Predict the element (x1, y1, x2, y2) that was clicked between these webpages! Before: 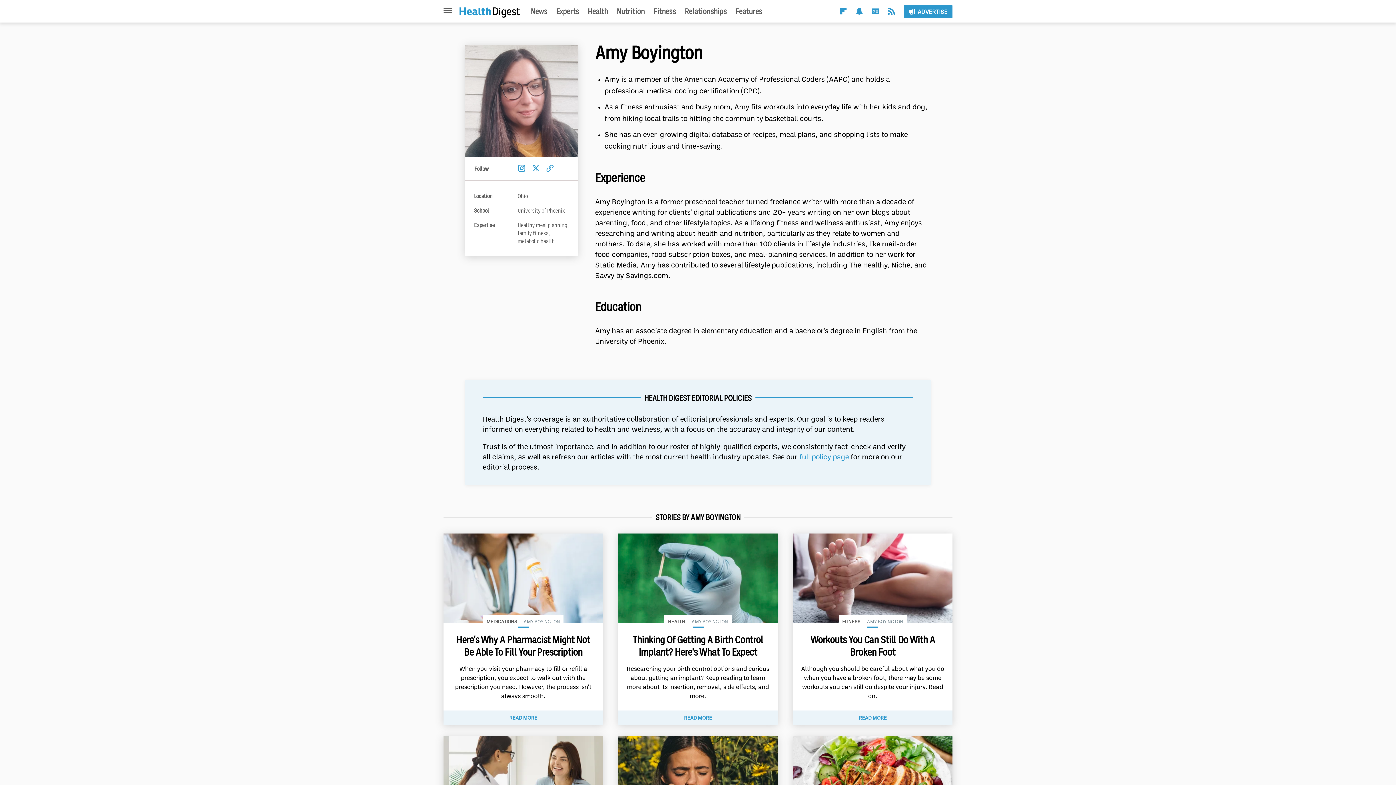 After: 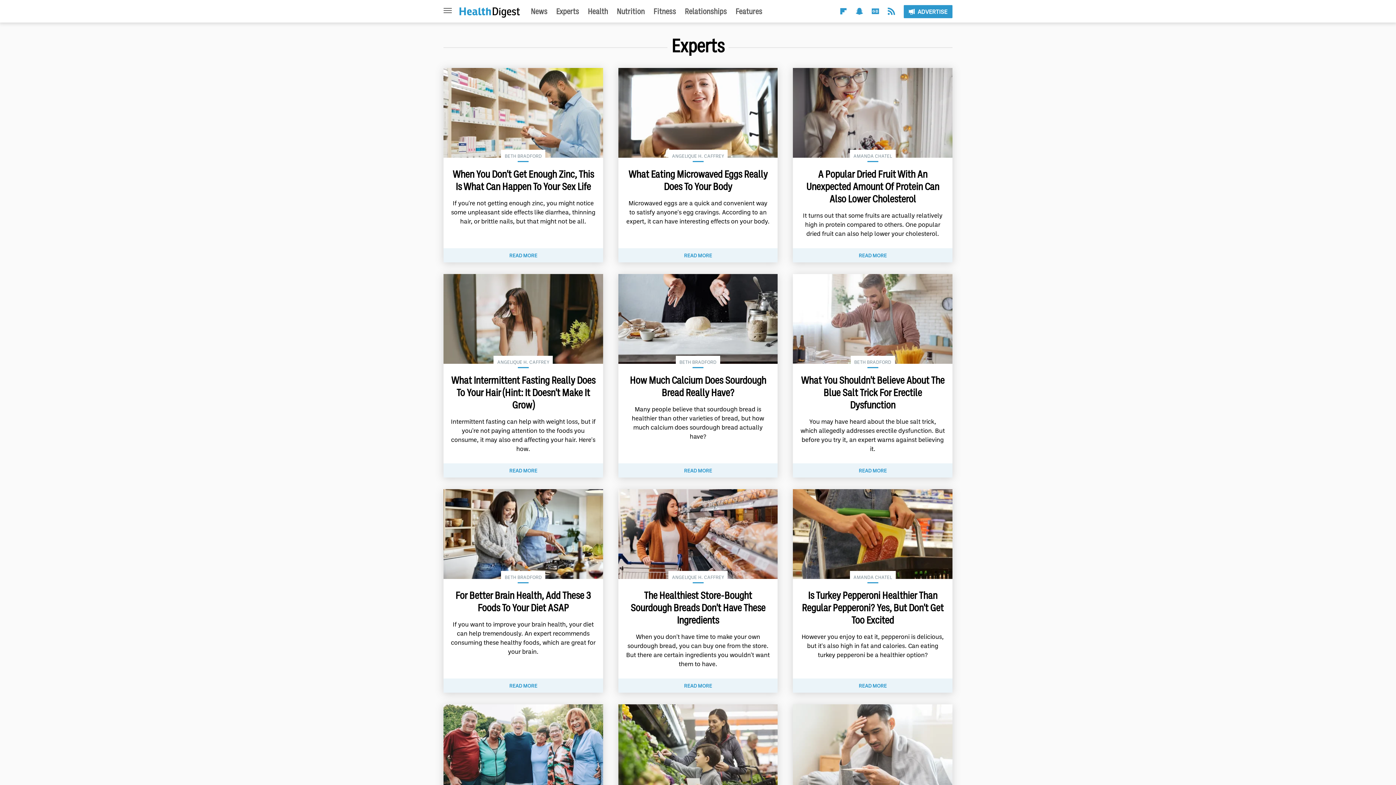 Action: bbox: (556, 6, 579, 16) label: Experts